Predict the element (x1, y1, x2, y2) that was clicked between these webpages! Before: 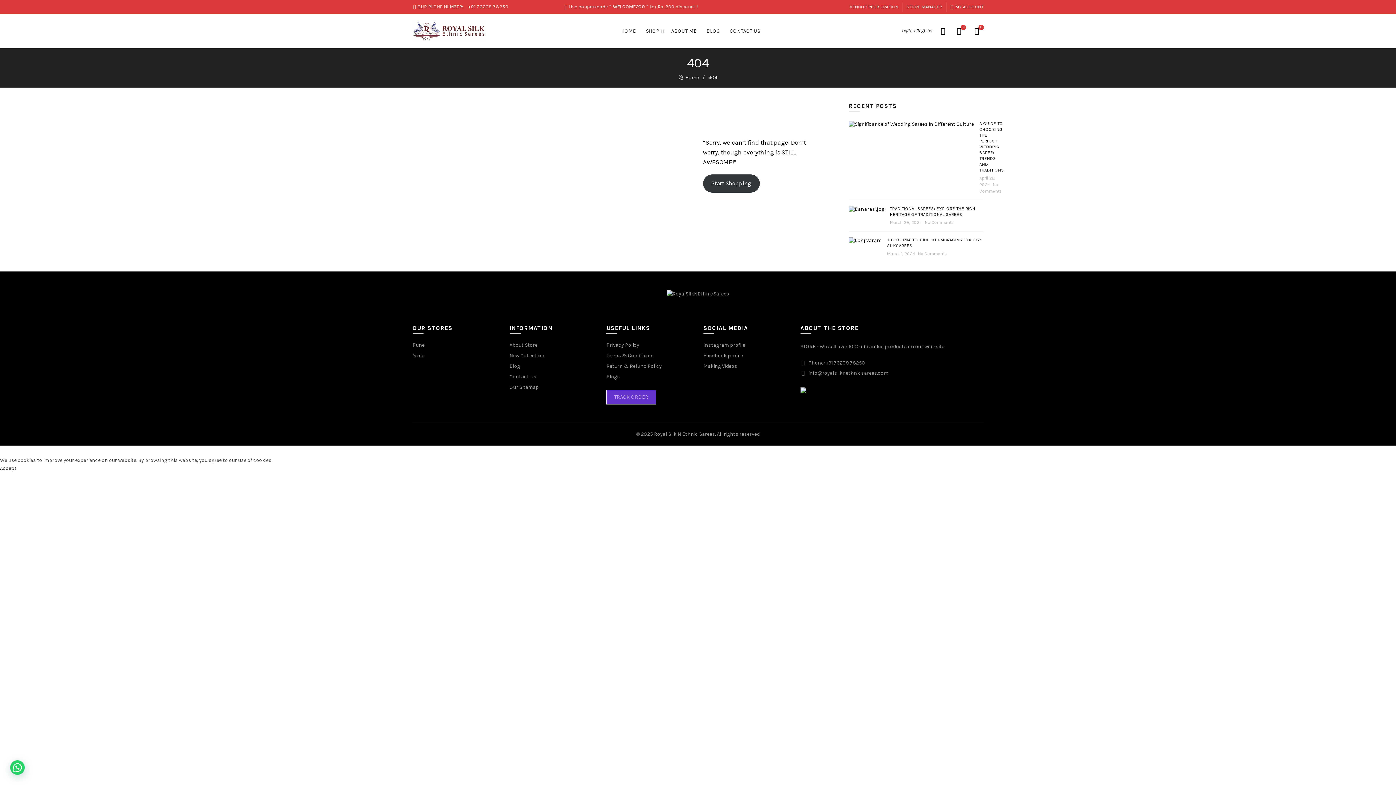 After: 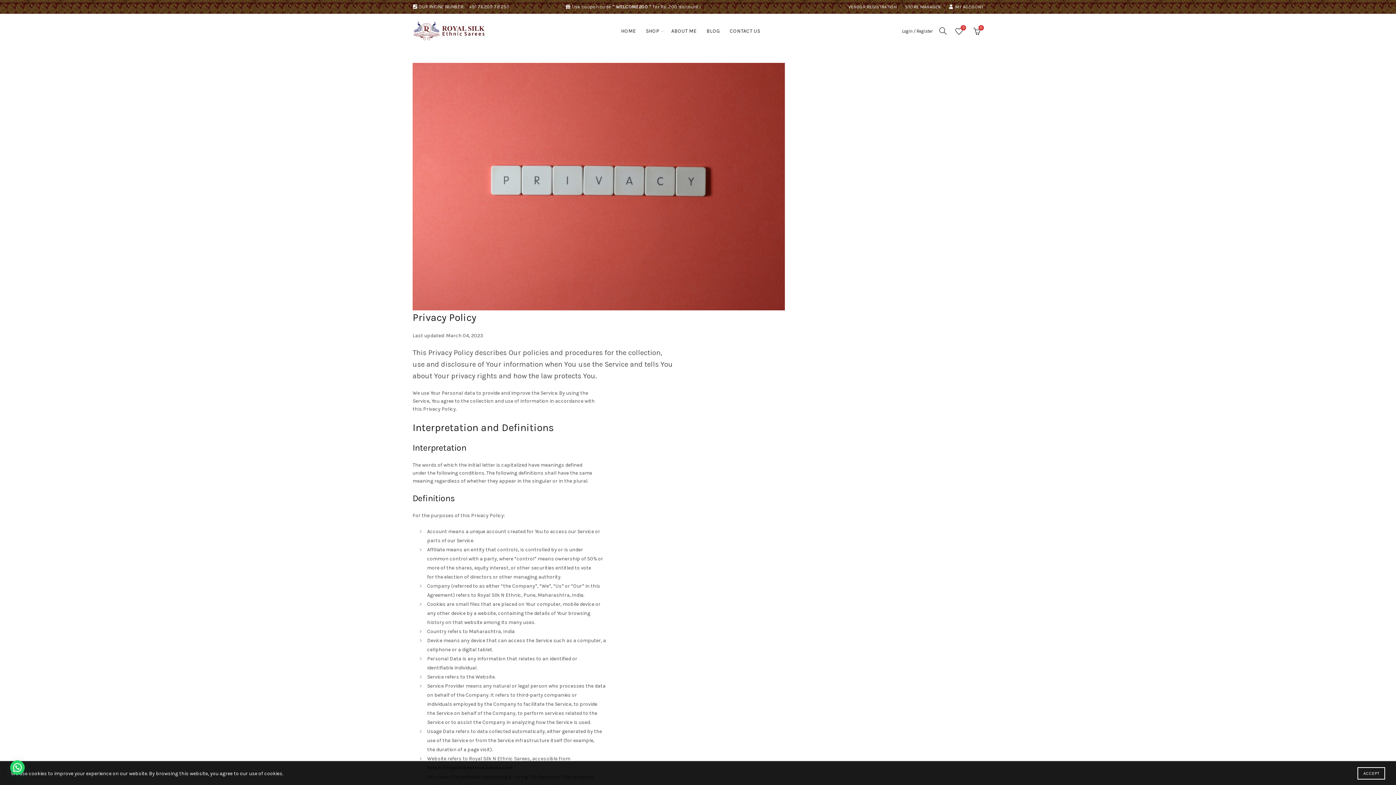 Action: bbox: (606, 342, 639, 348) label: Privacy Policy